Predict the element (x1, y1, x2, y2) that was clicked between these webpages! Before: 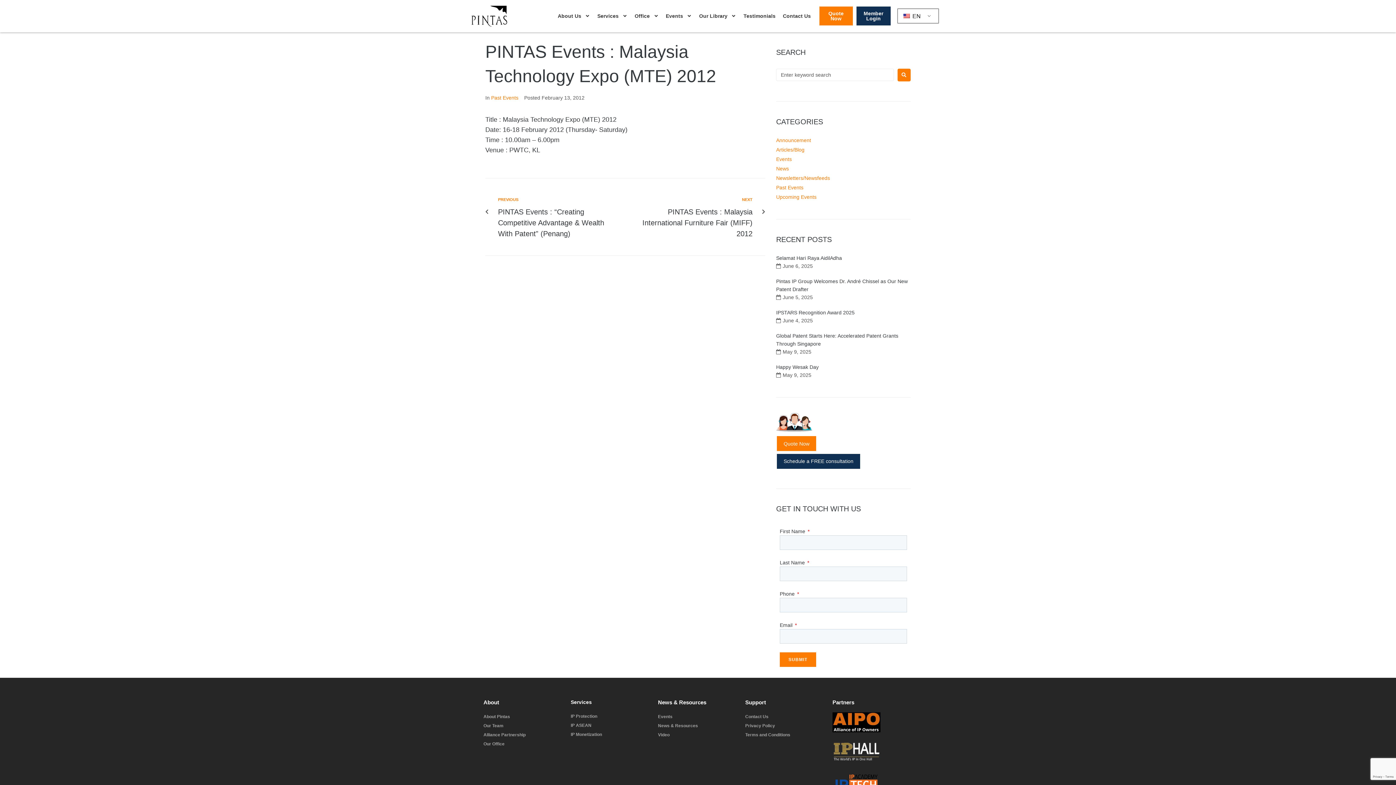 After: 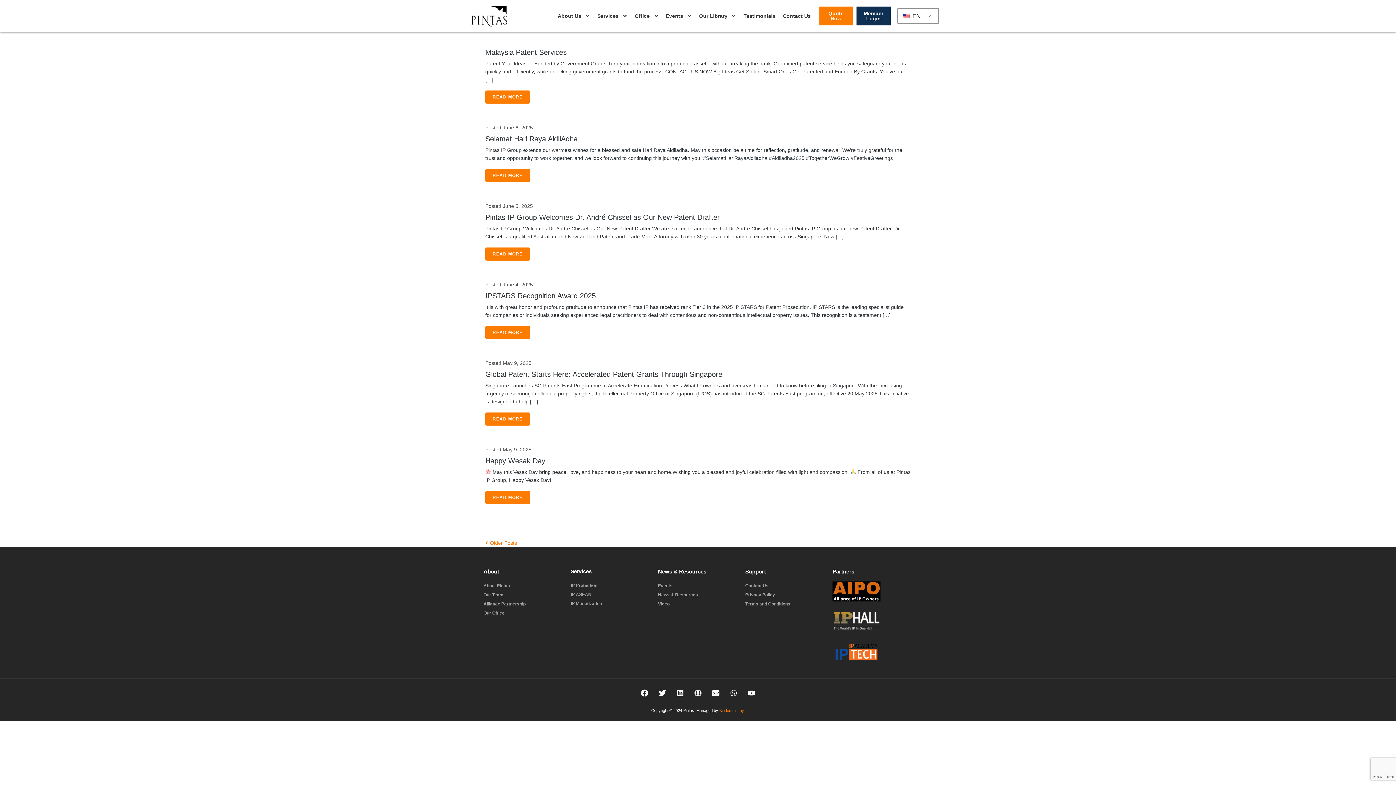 Action: bbox: (897, 68, 910, 81)